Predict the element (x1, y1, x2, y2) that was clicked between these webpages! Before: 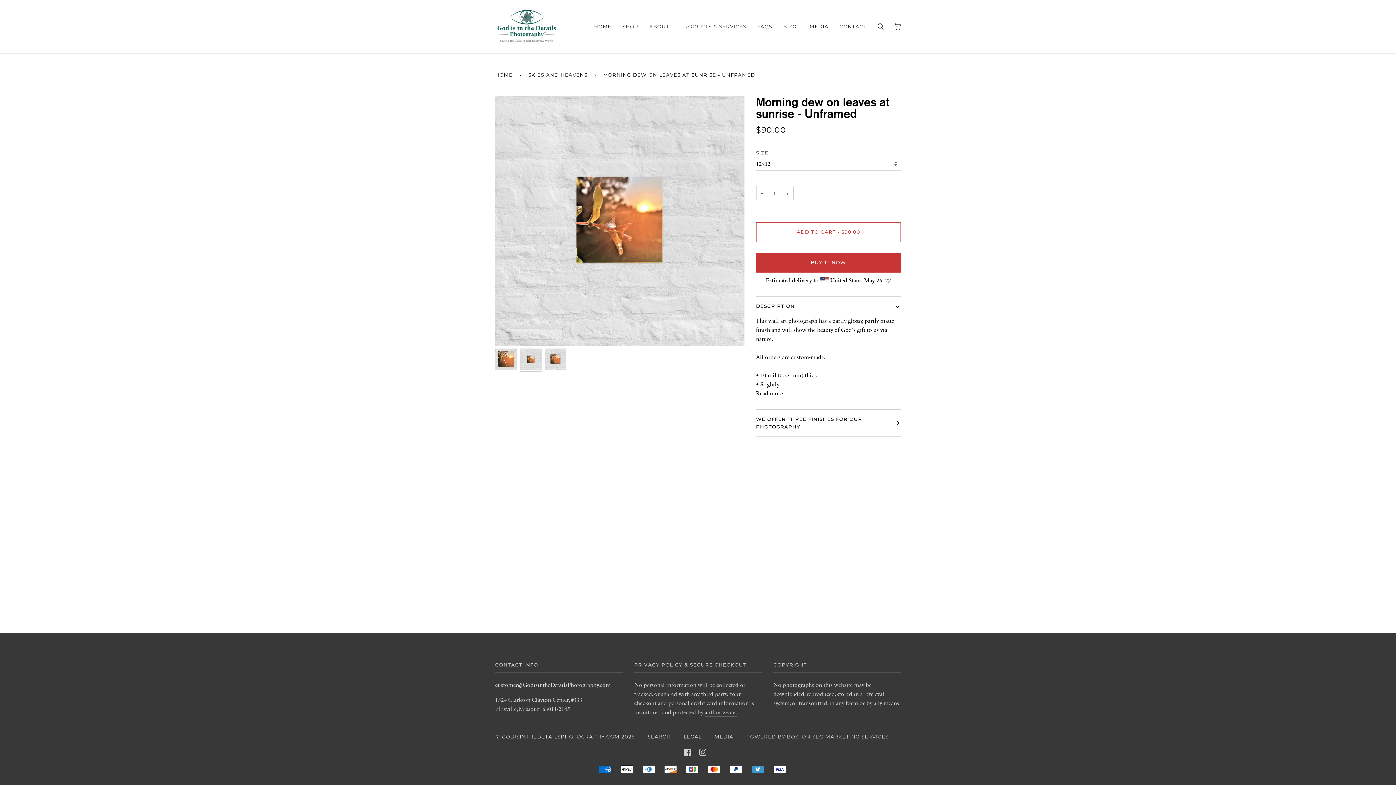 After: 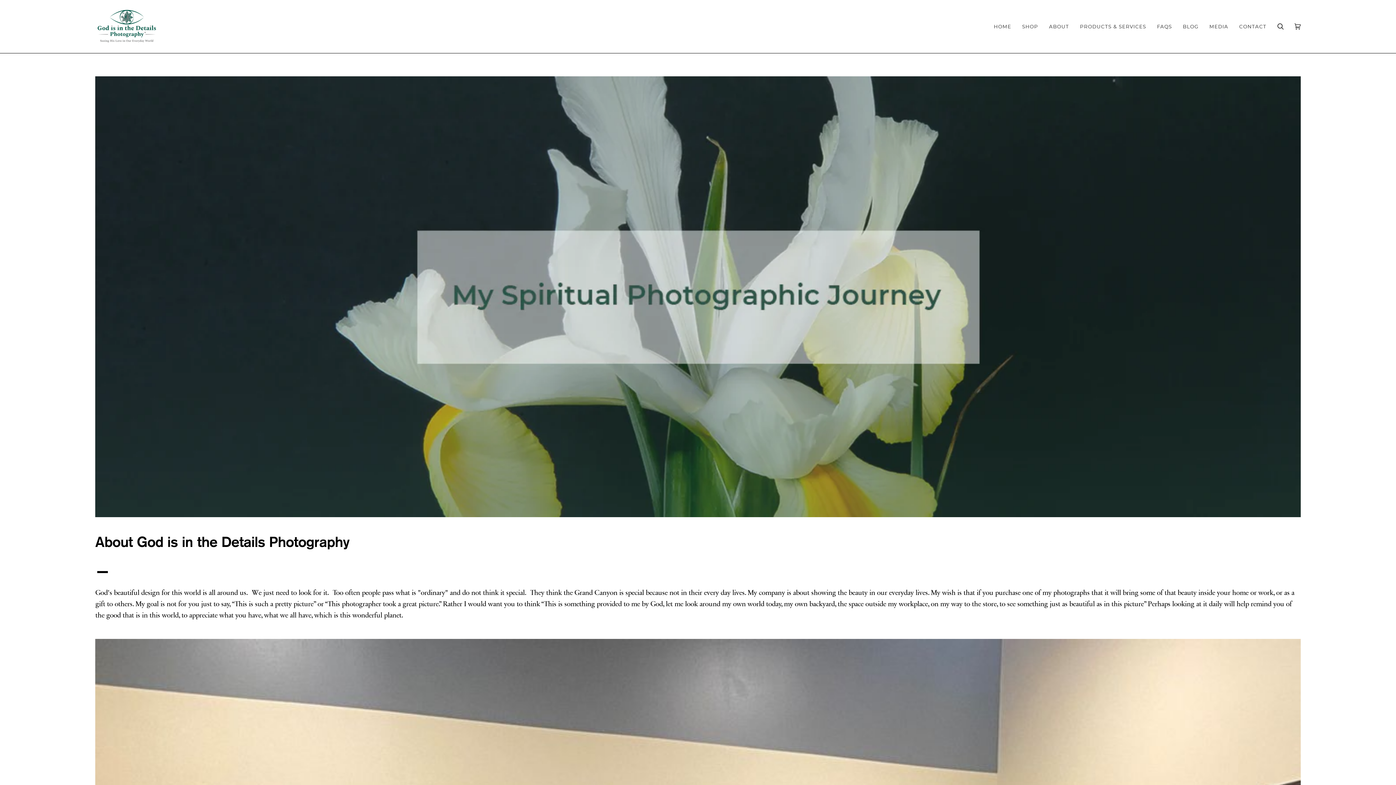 Action: bbox: (644, 0, 674, 53) label: ABOUT